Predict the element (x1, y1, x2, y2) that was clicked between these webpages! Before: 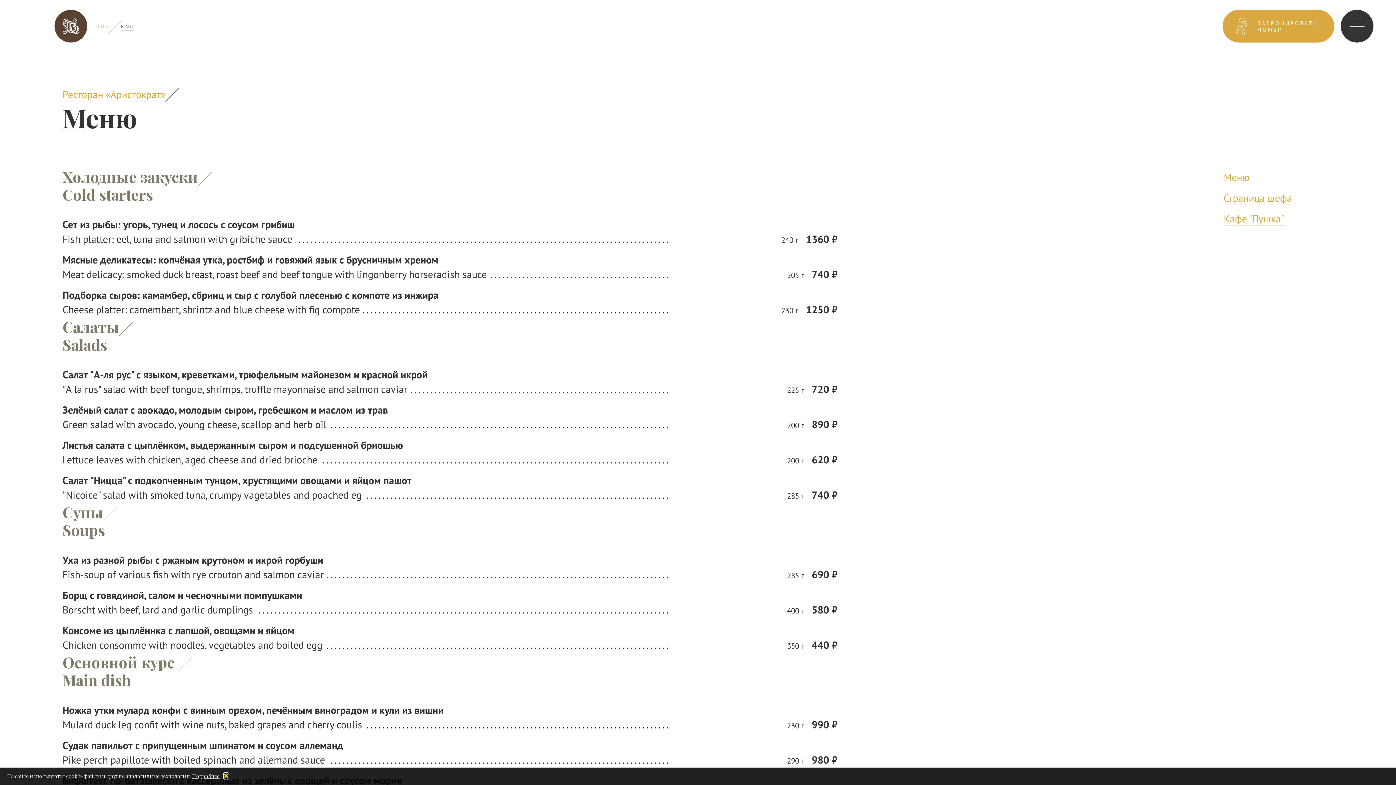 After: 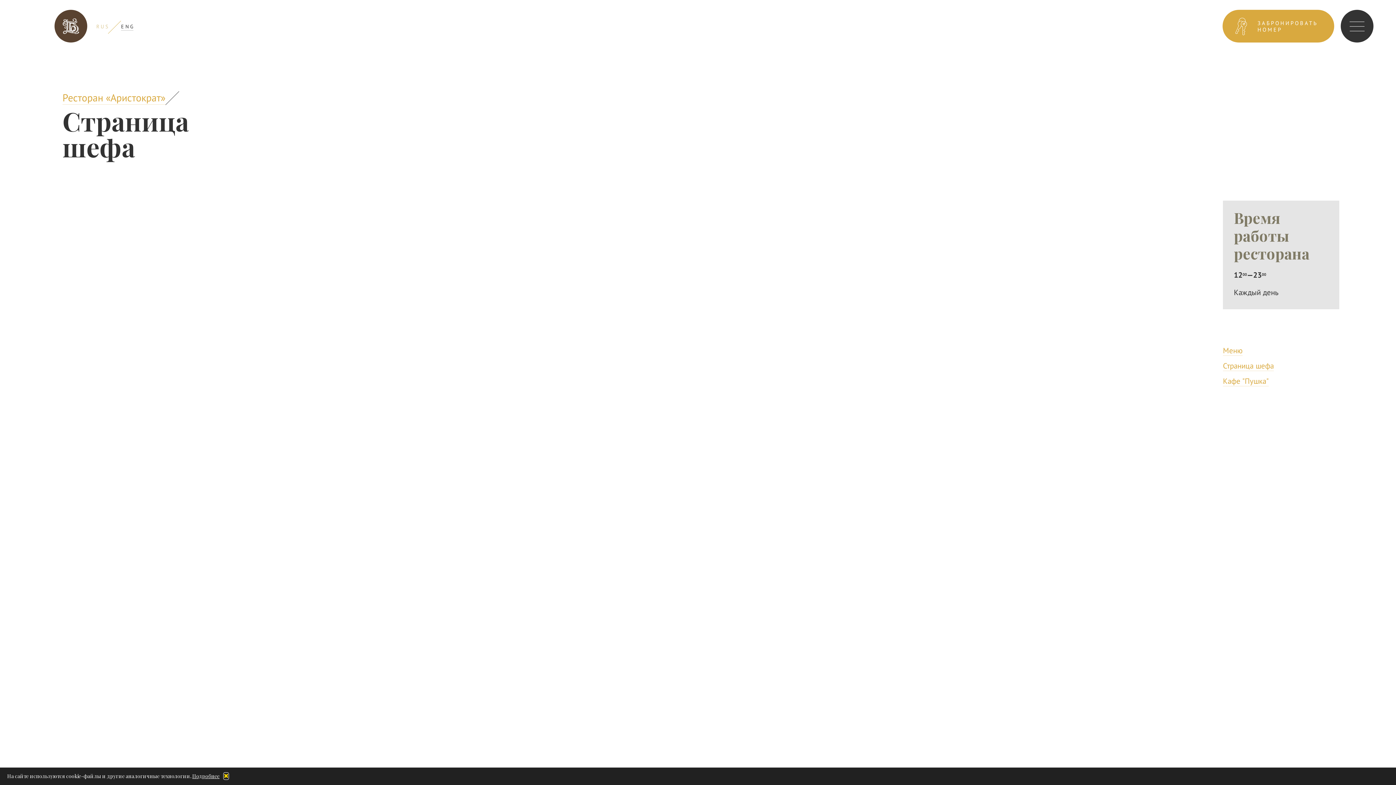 Action: bbox: (1224, 191, 1292, 205) label: Страница шефа